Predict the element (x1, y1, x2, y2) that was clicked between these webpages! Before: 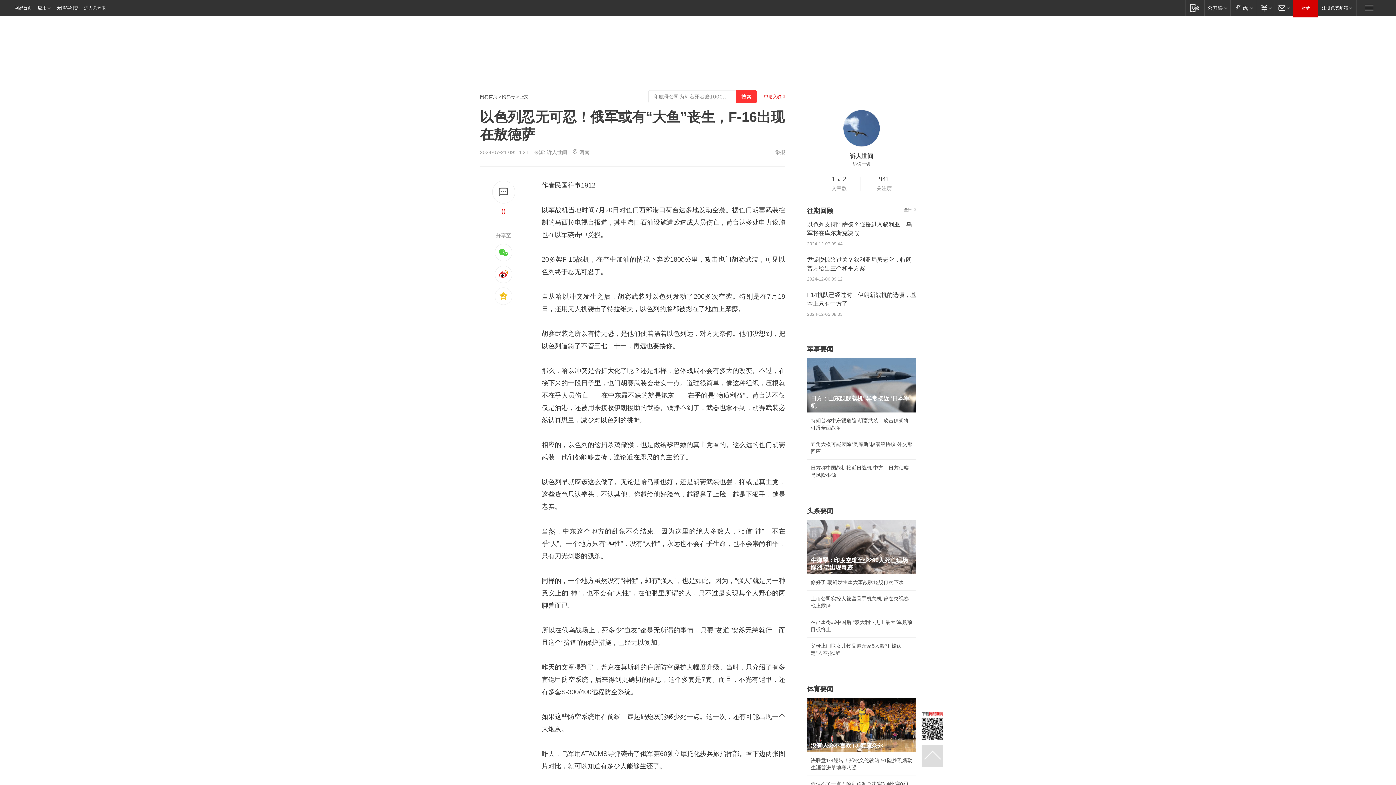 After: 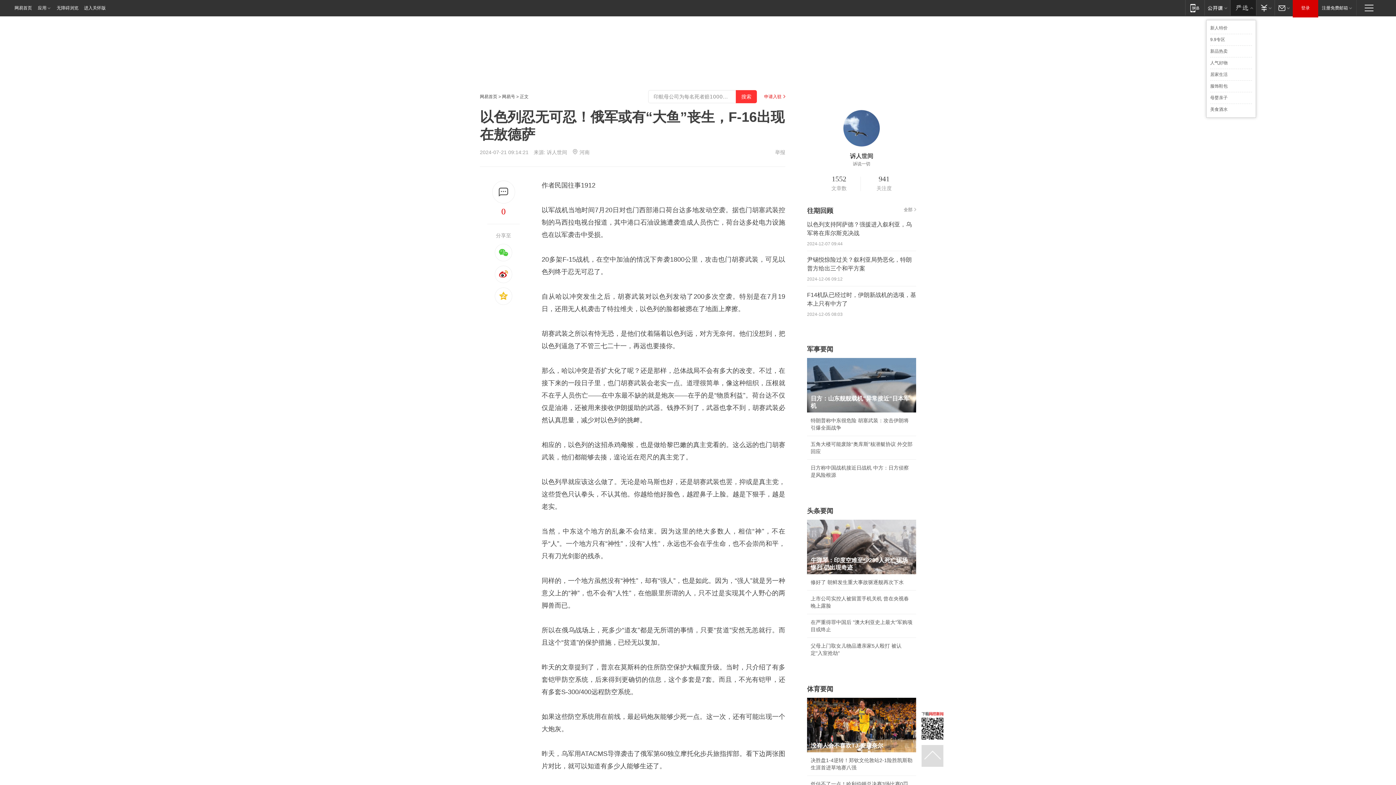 Action: label: 网易严选 bbox: (1230, 0, 1256, 15)